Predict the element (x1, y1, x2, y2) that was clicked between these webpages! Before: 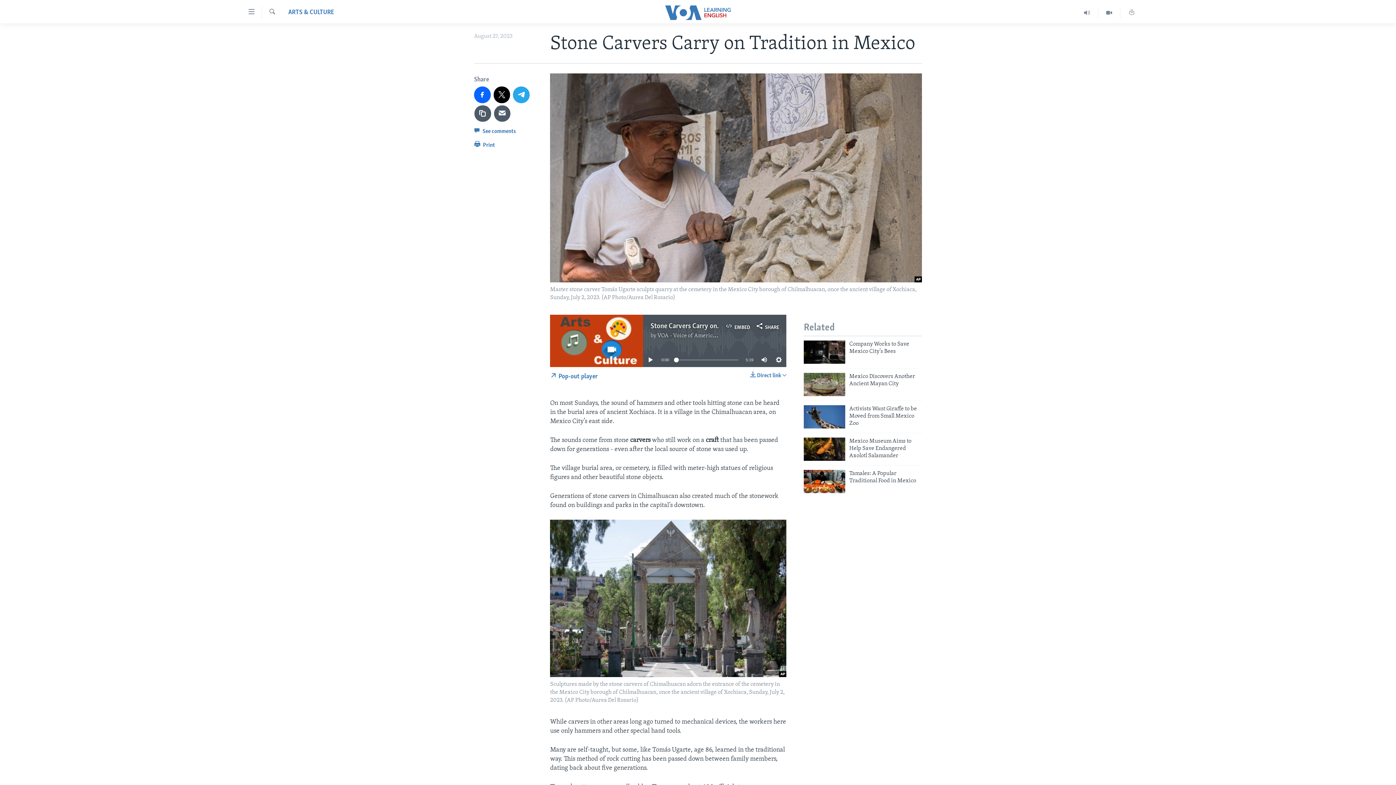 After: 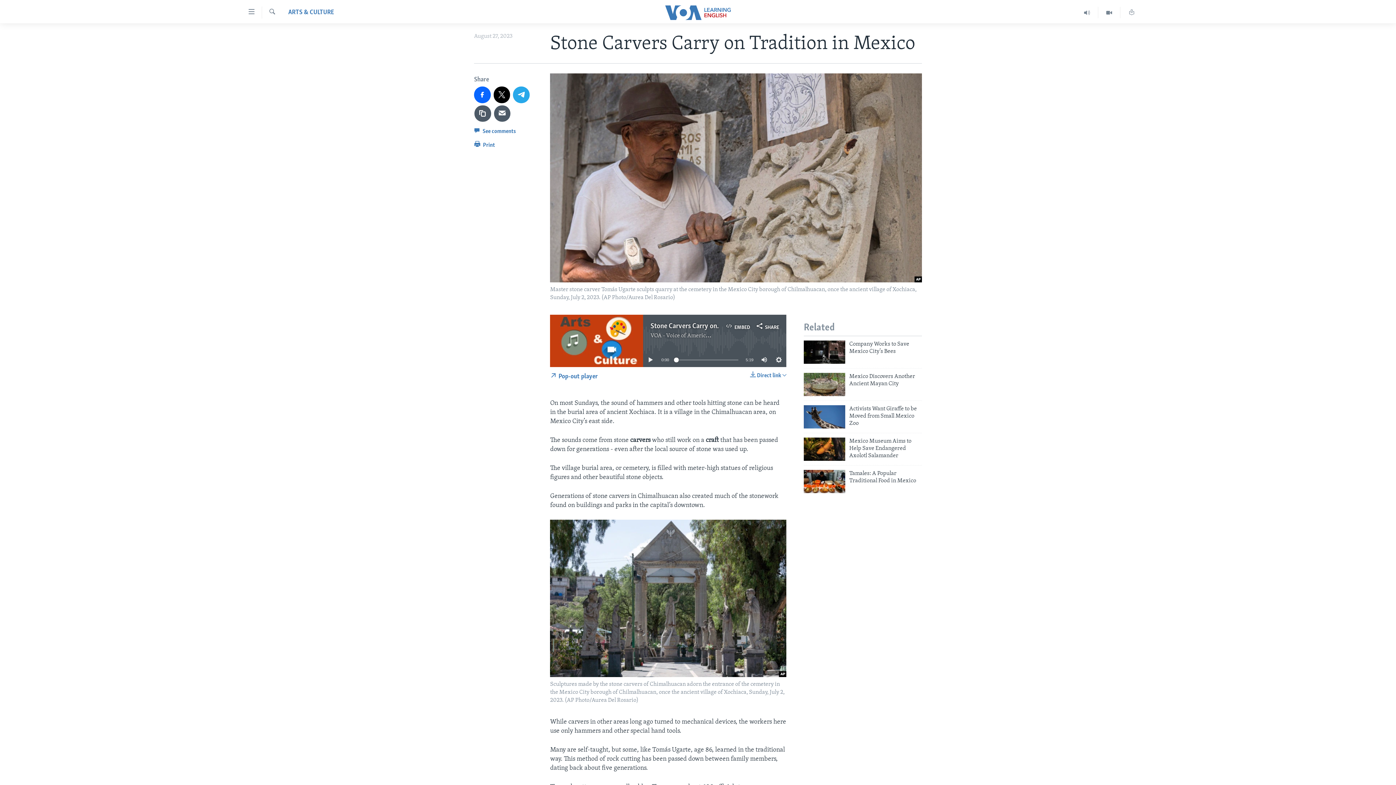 Action: label: VOA - Voice of America English News bbox: (657, 332, 750, 339)